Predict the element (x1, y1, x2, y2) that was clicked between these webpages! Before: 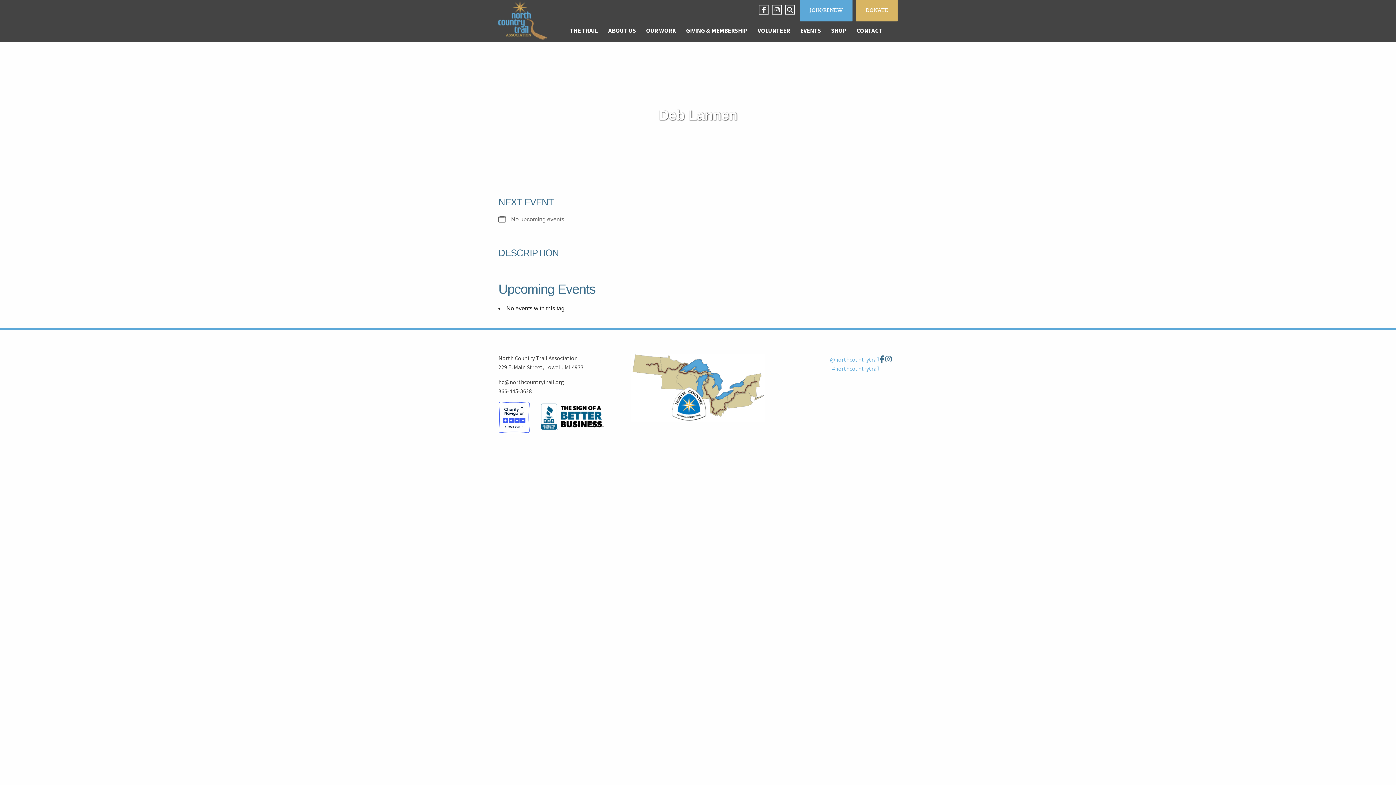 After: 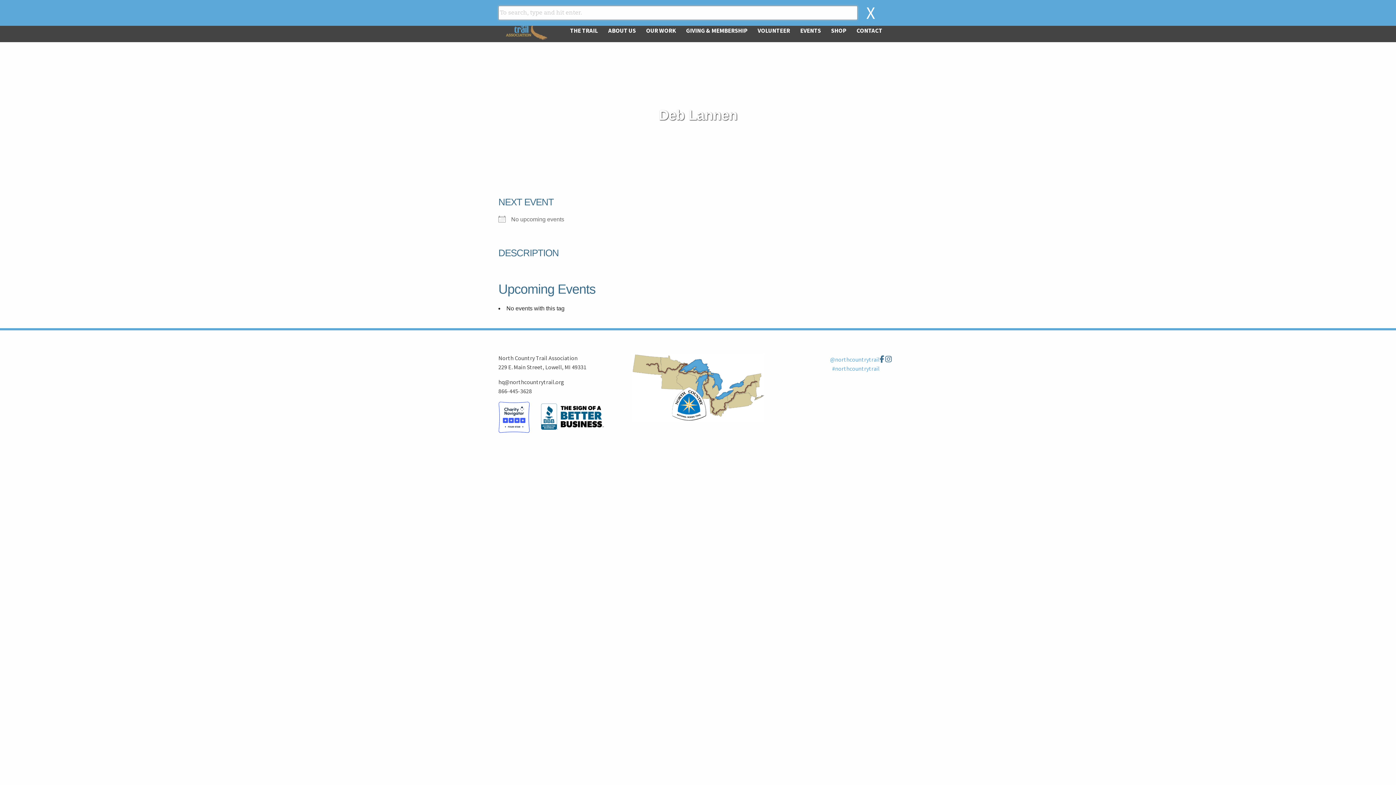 Action: label: Open search bar bbox: (785, 5, 794, 14)